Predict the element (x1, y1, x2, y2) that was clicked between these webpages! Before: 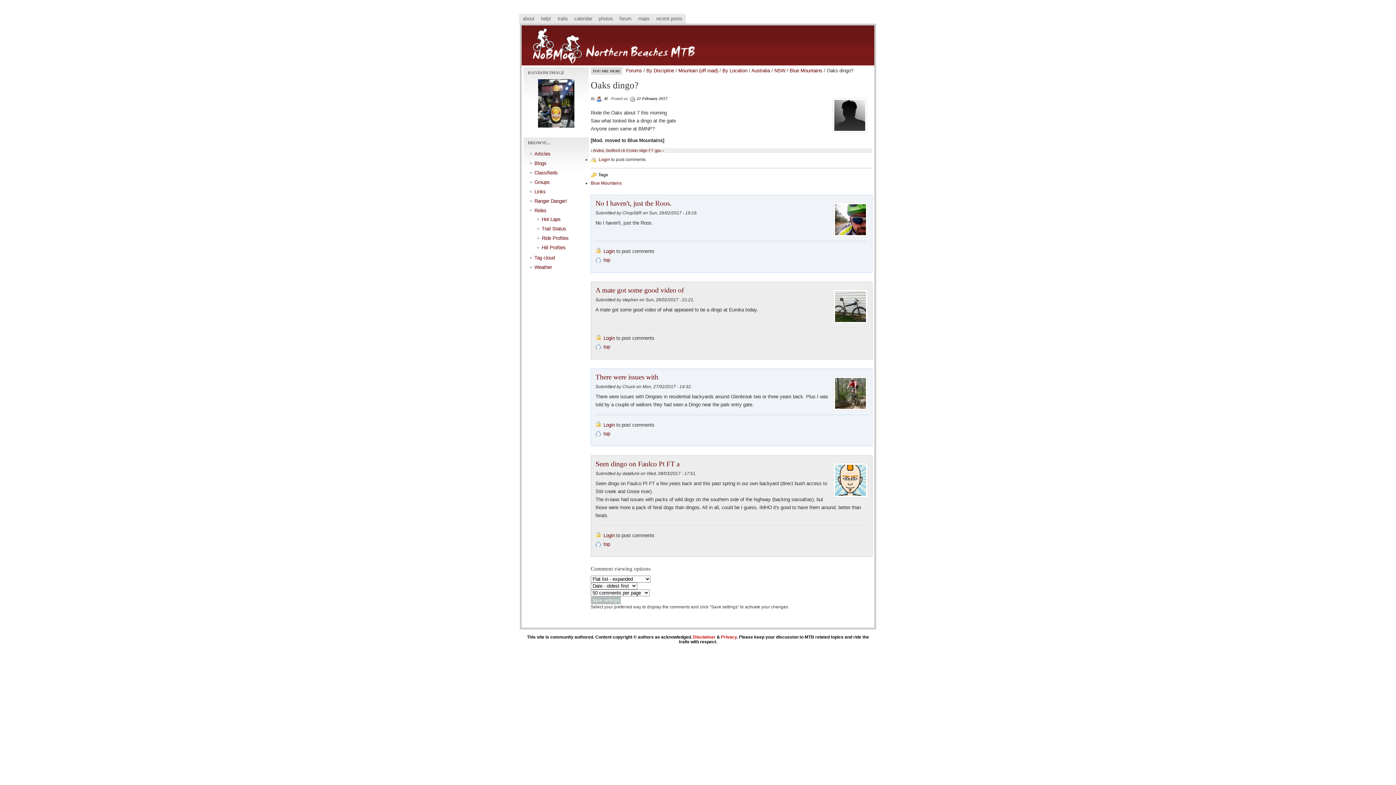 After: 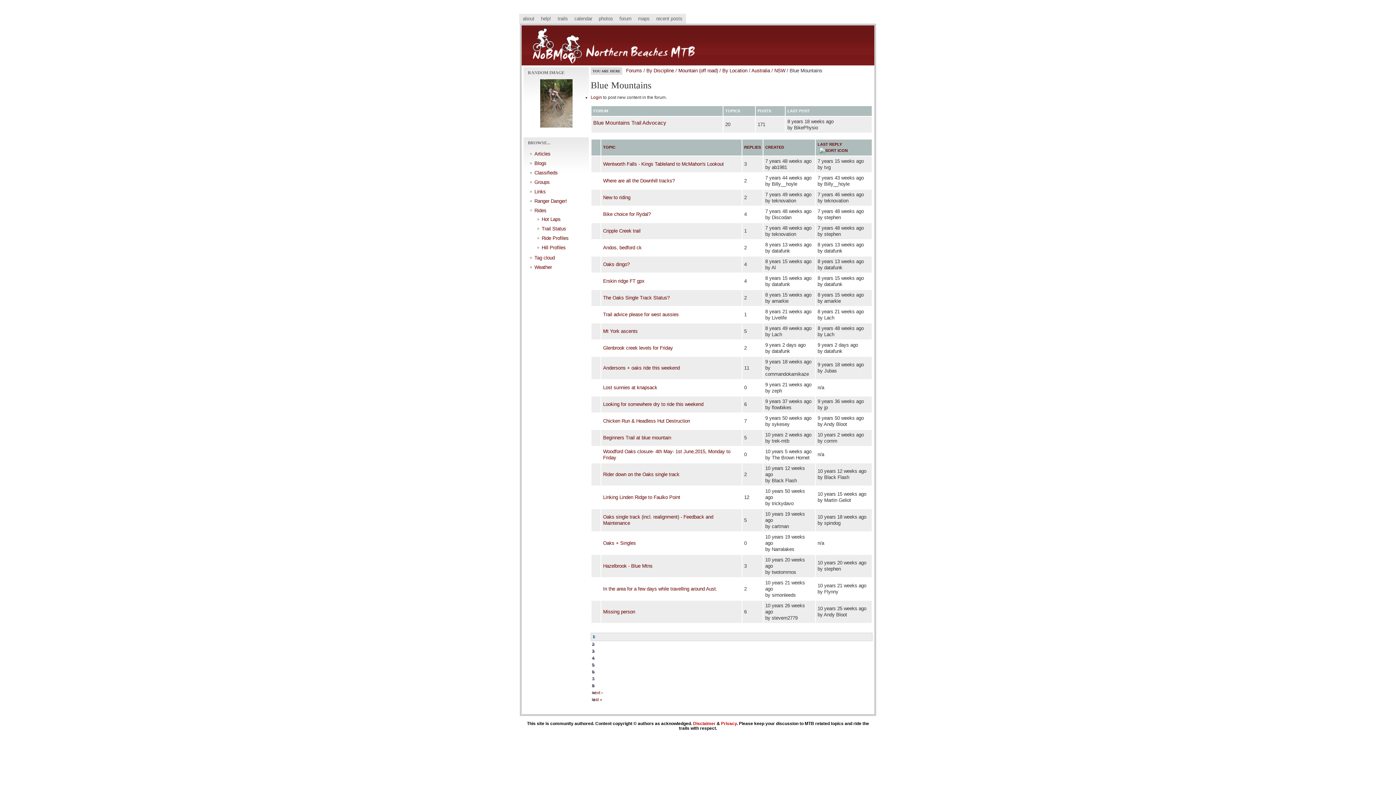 Action: label: Blue Mountains bbox: (789, 68, 822, 73)